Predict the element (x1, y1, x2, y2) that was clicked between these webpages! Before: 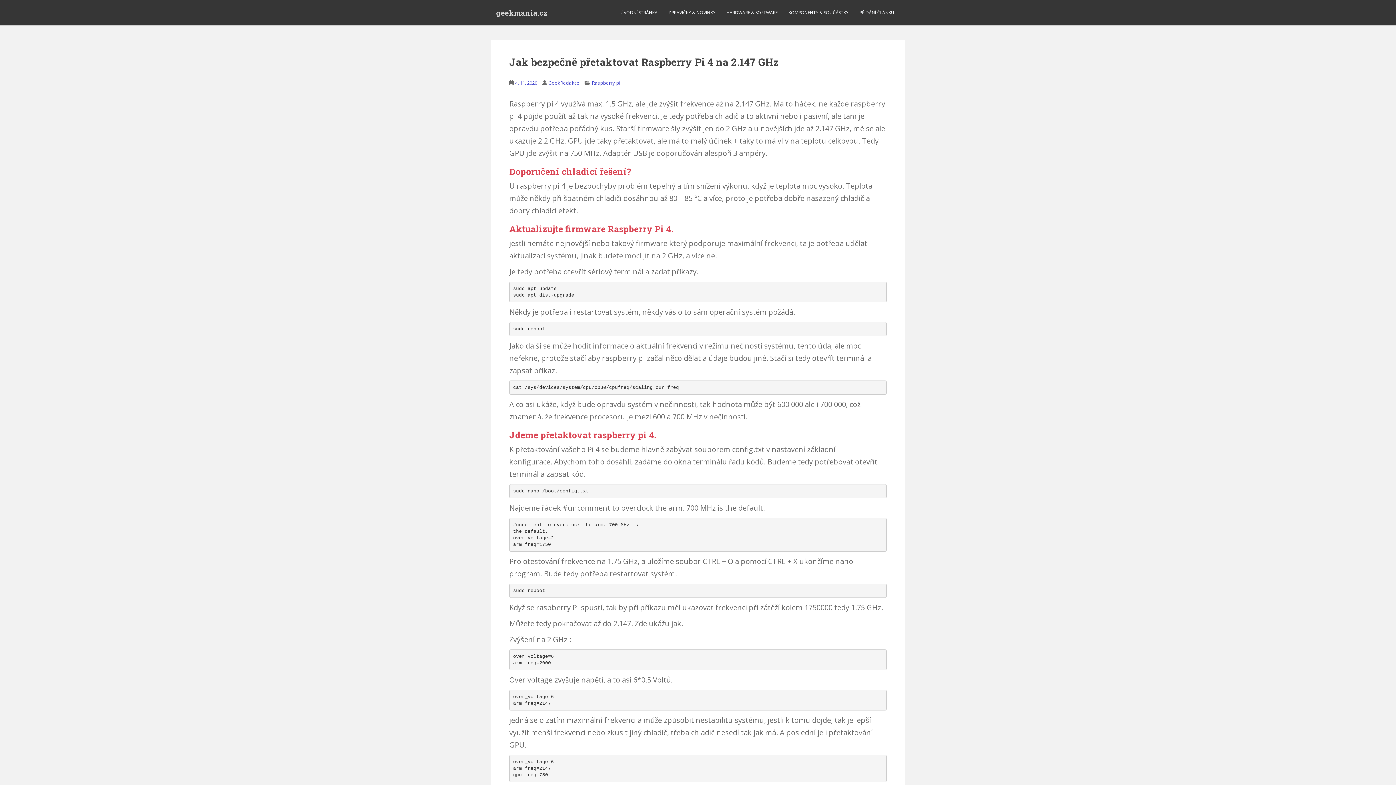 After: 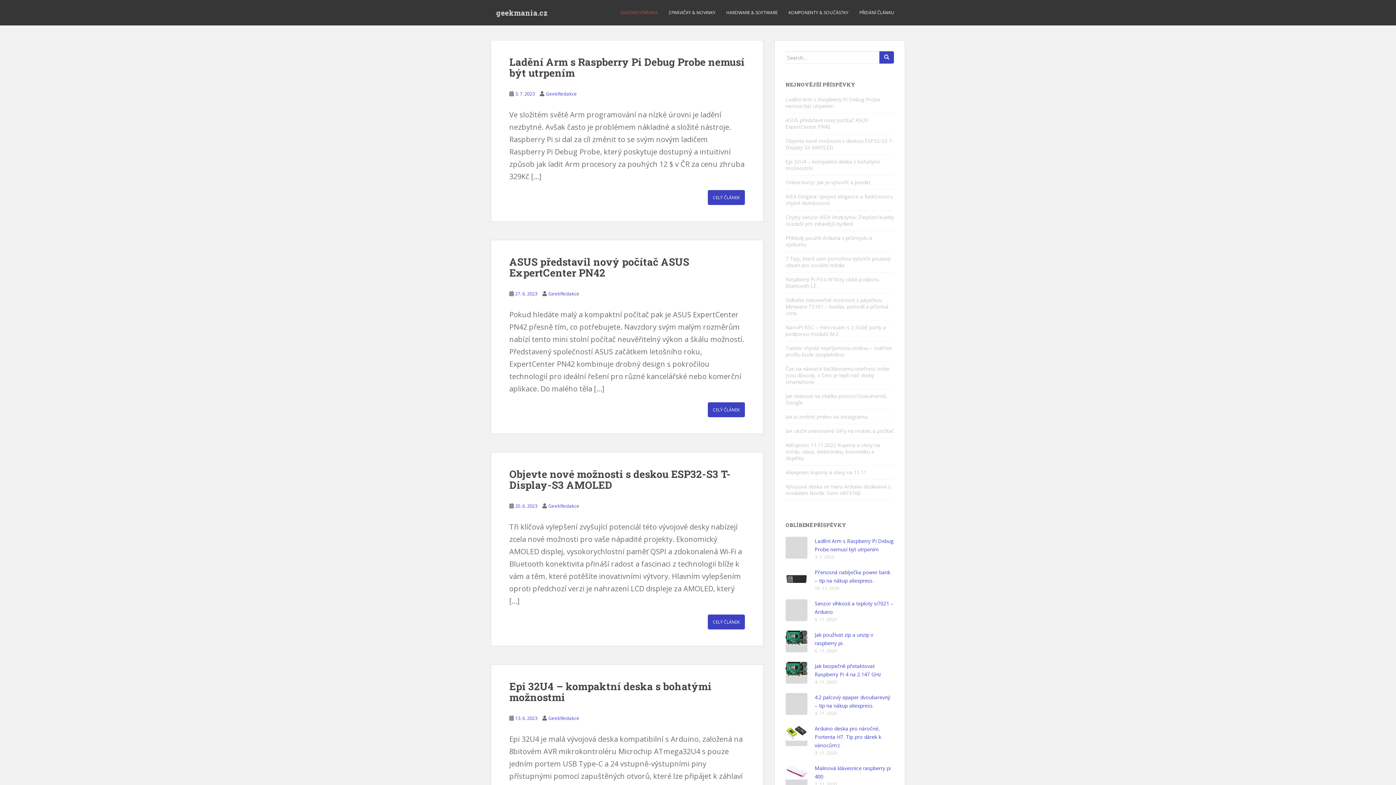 Action: bbox: (490, 3, 553, 21) label: geekmania.cz